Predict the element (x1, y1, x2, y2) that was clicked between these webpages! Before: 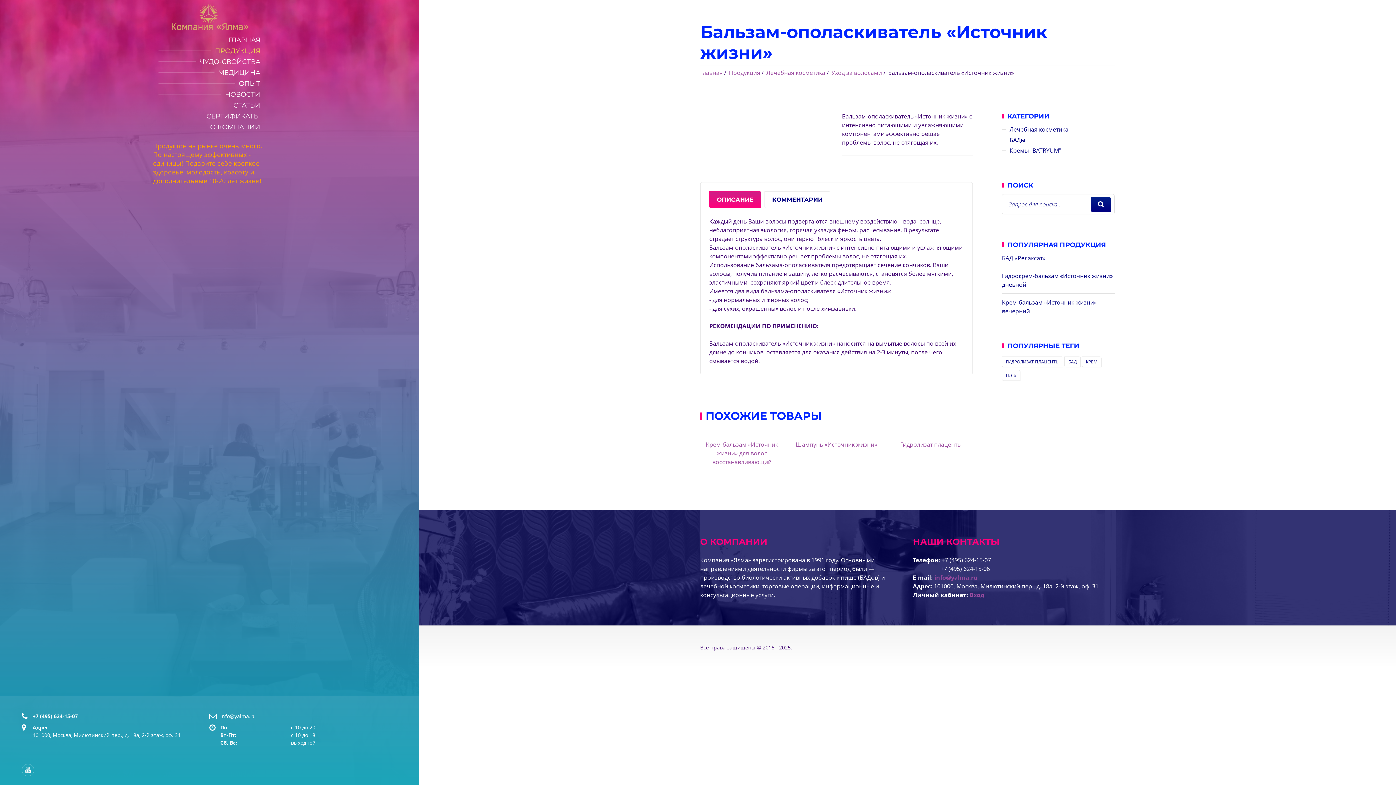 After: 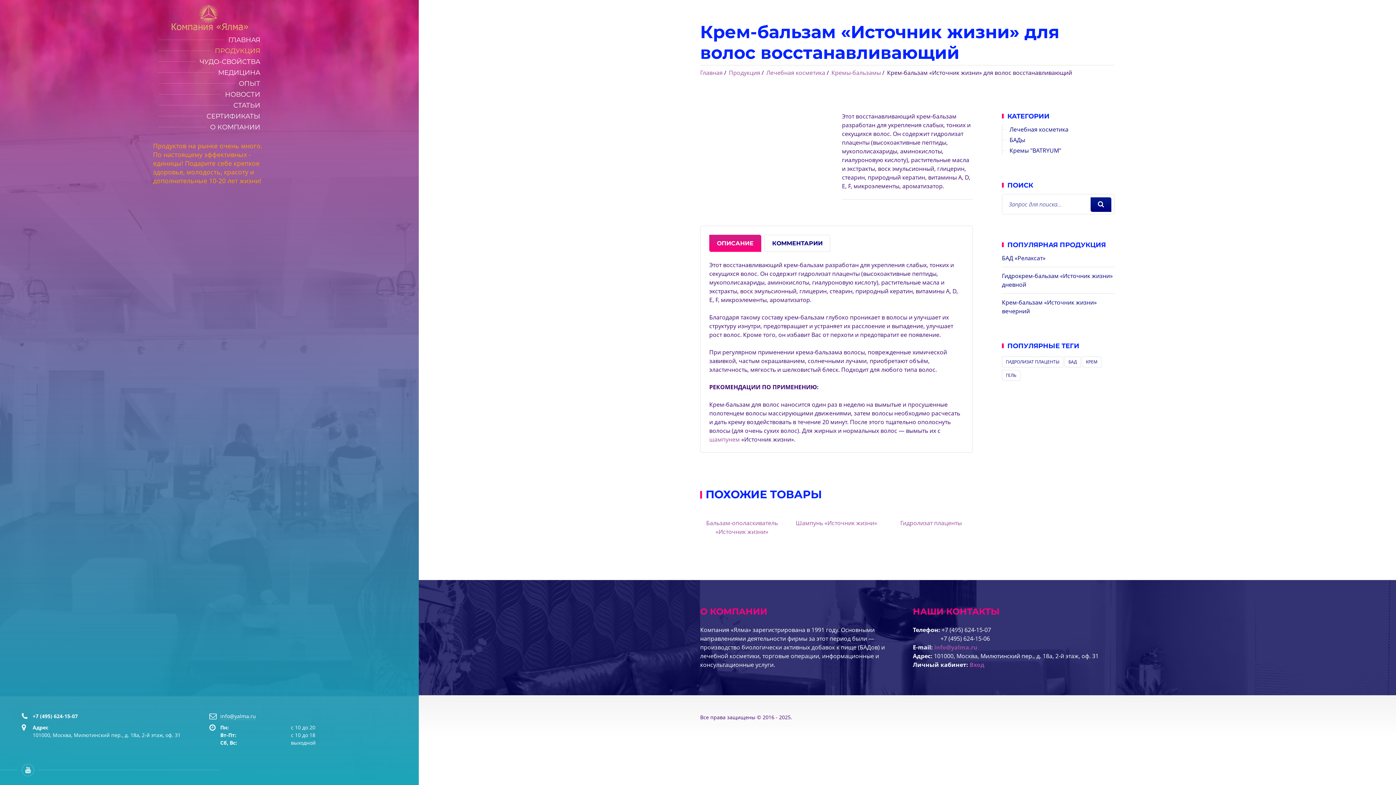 Action: label: Крем-бальзам «Источник жизни» для волос восстанавливающий bbox: (705, 440, 778, 466)